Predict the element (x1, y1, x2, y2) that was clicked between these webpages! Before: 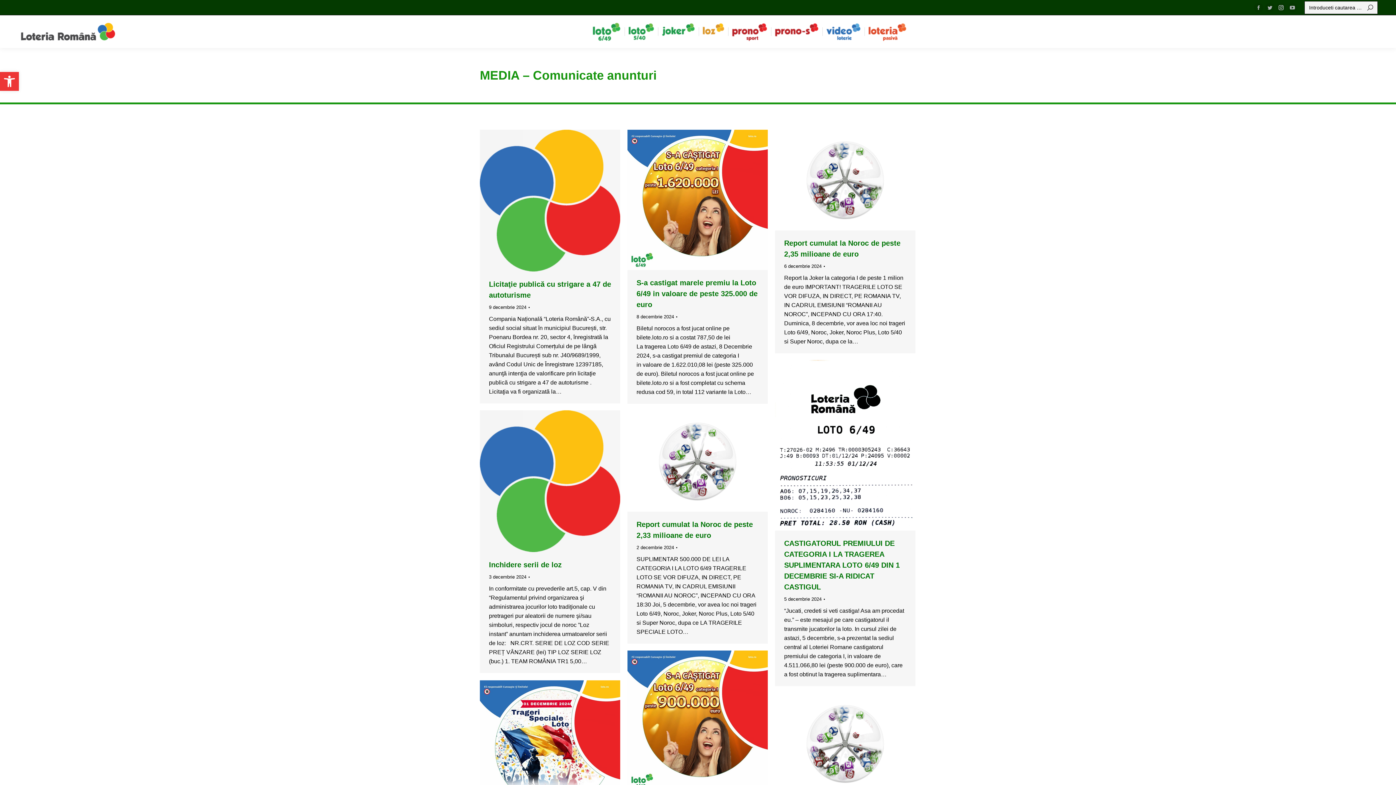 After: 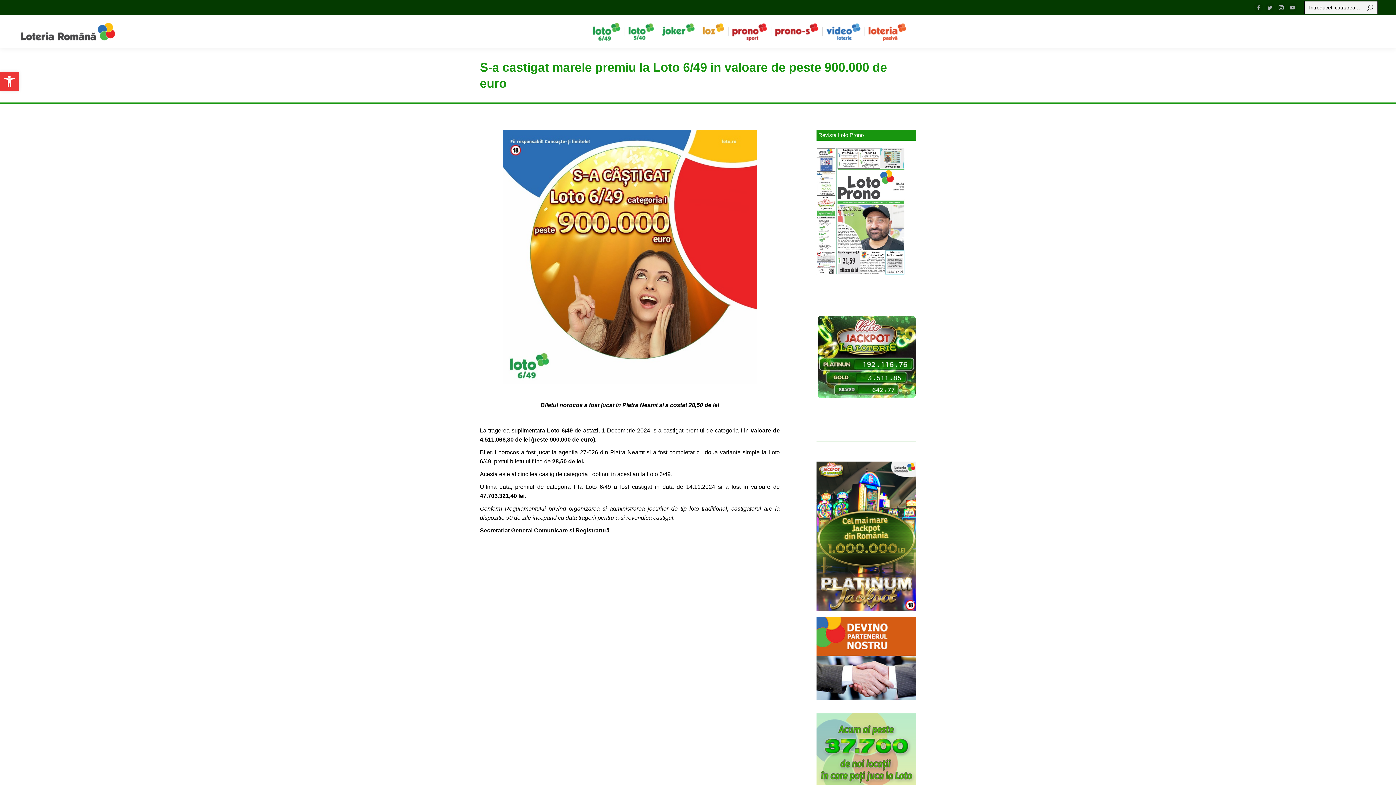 Action: bbox: (627, 650, 768, 791)